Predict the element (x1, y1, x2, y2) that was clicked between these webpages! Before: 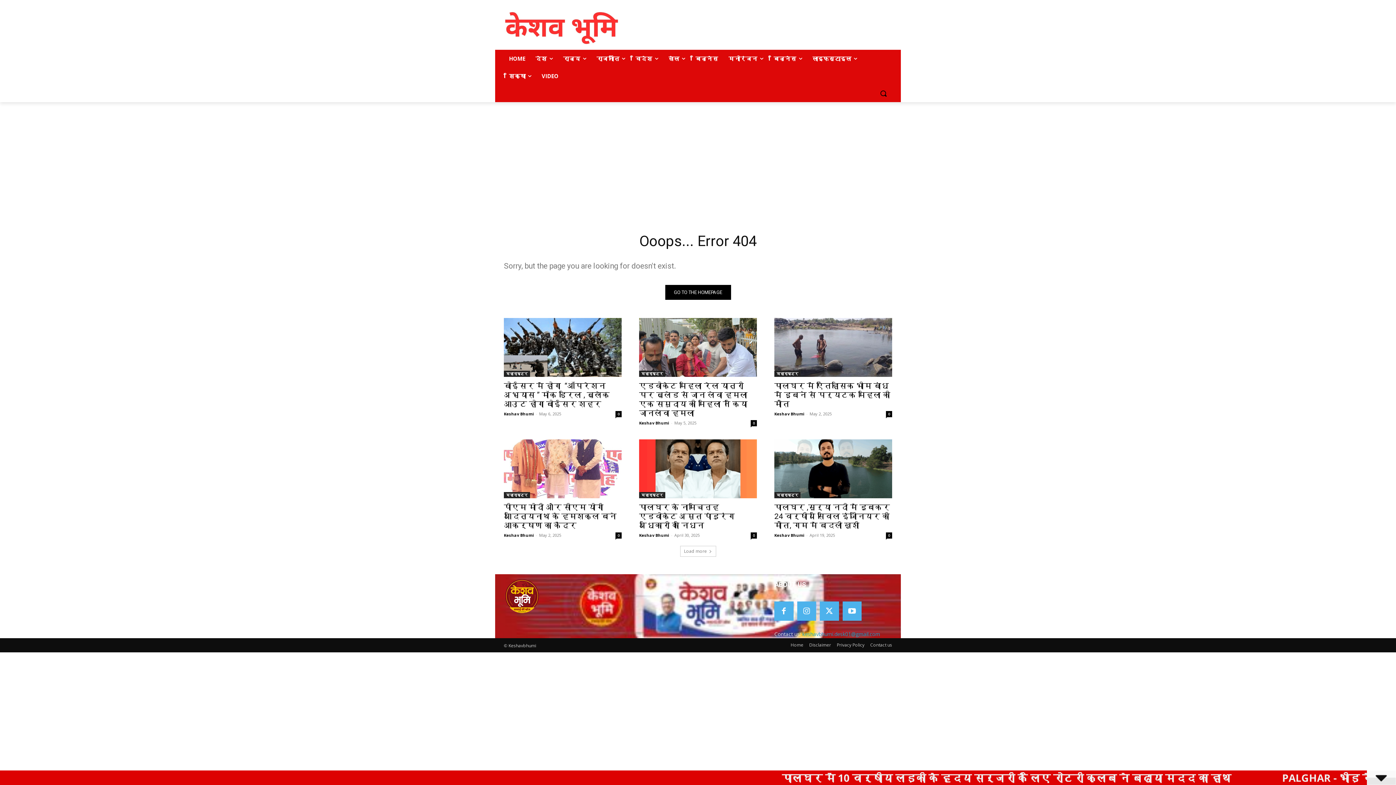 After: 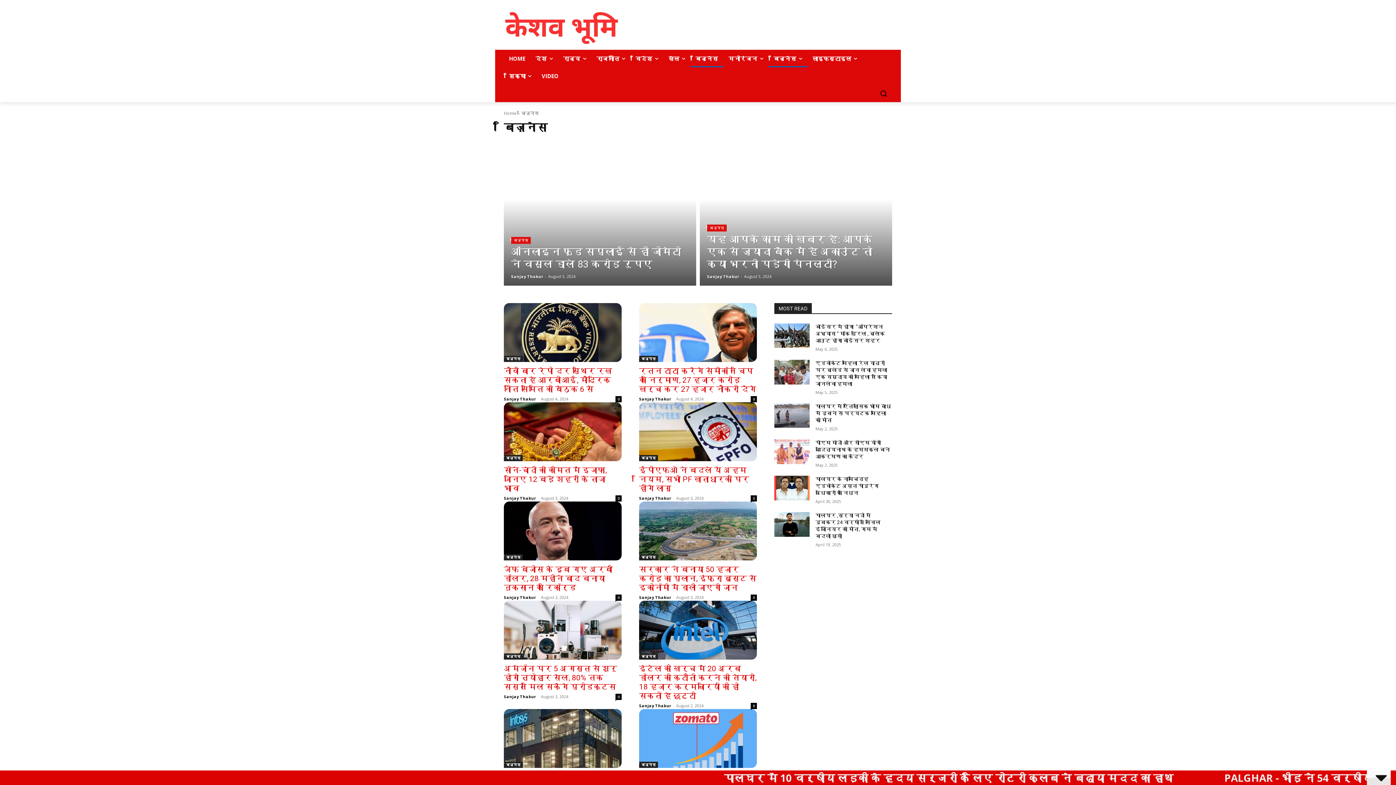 Action: bbox: (690, 49, 723, 67) label: बिज़नेस